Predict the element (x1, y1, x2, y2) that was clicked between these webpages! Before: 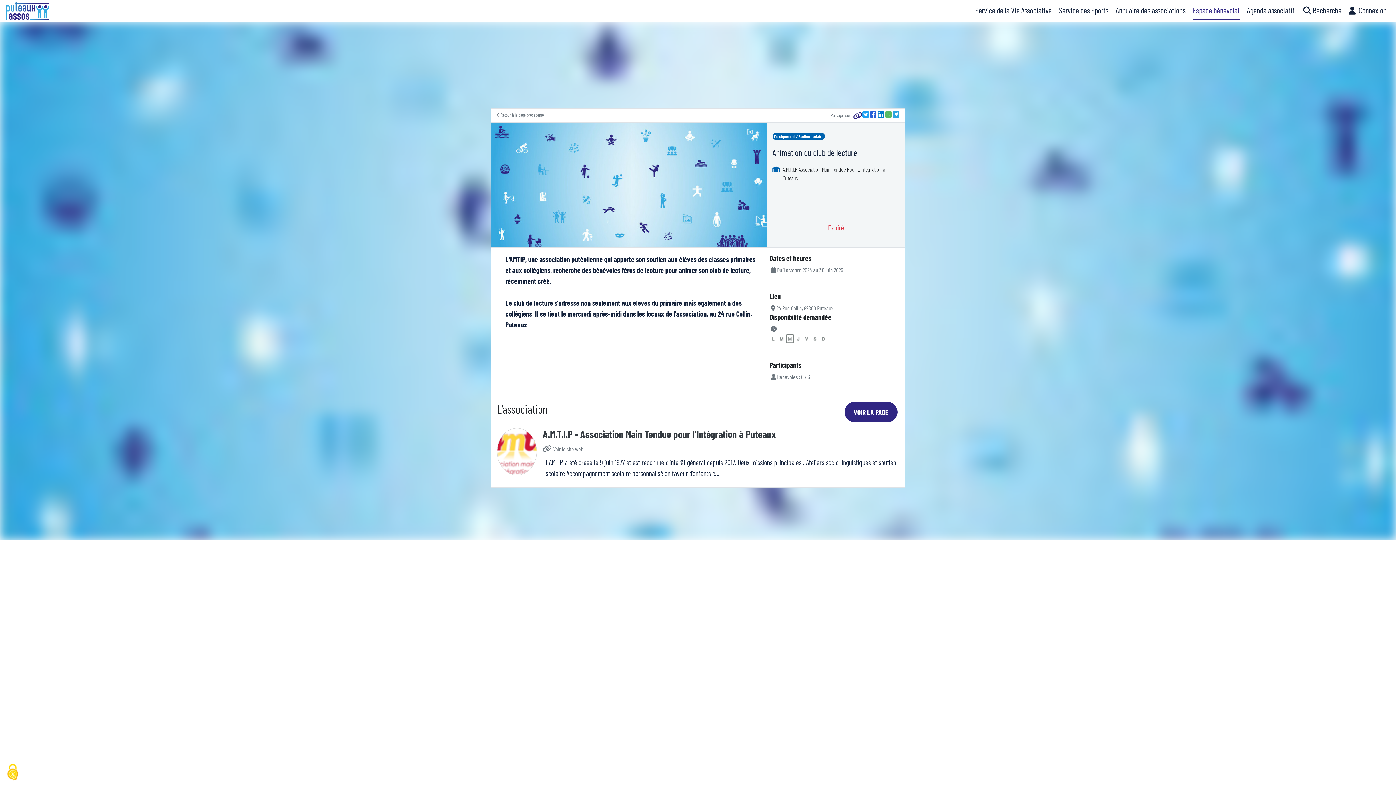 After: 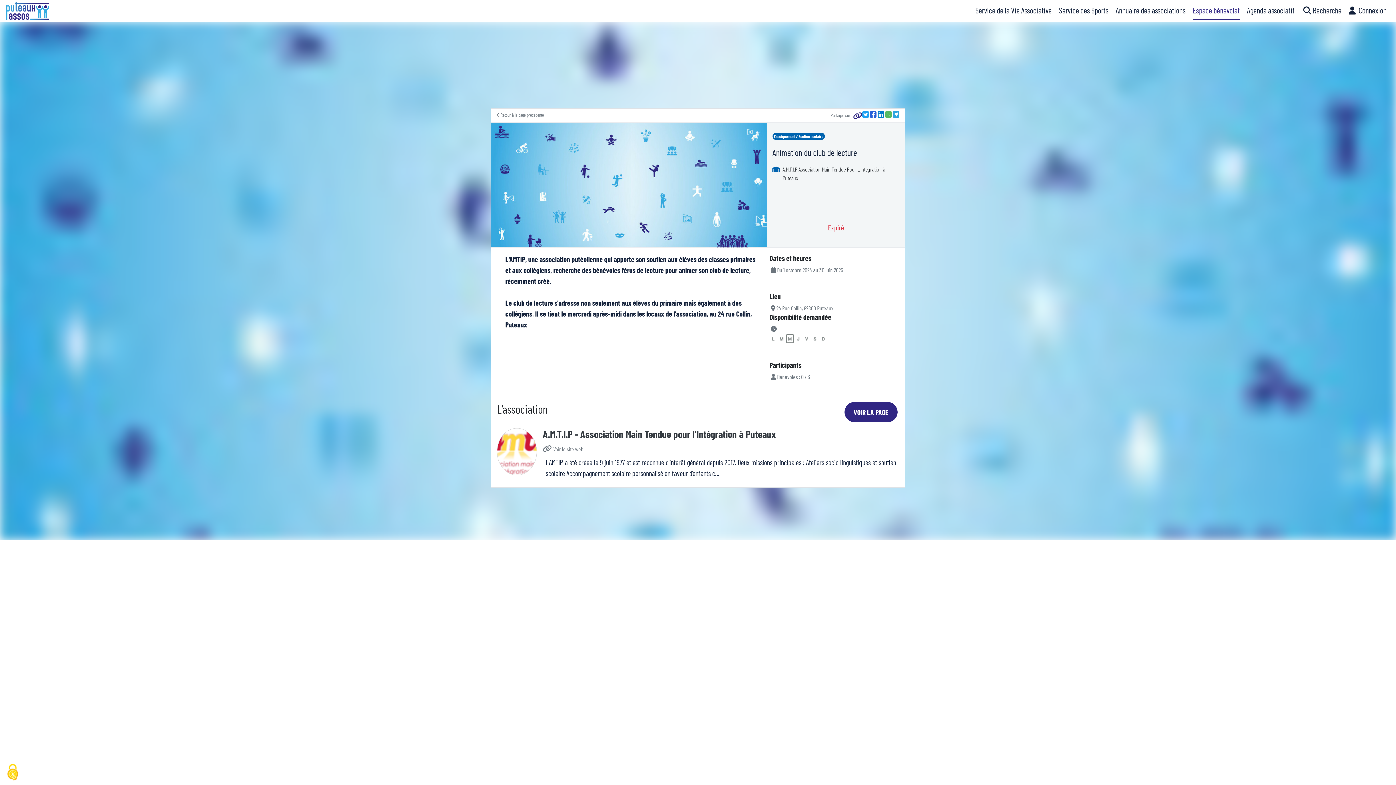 Action: bbox: (893, 111, 899, 117)